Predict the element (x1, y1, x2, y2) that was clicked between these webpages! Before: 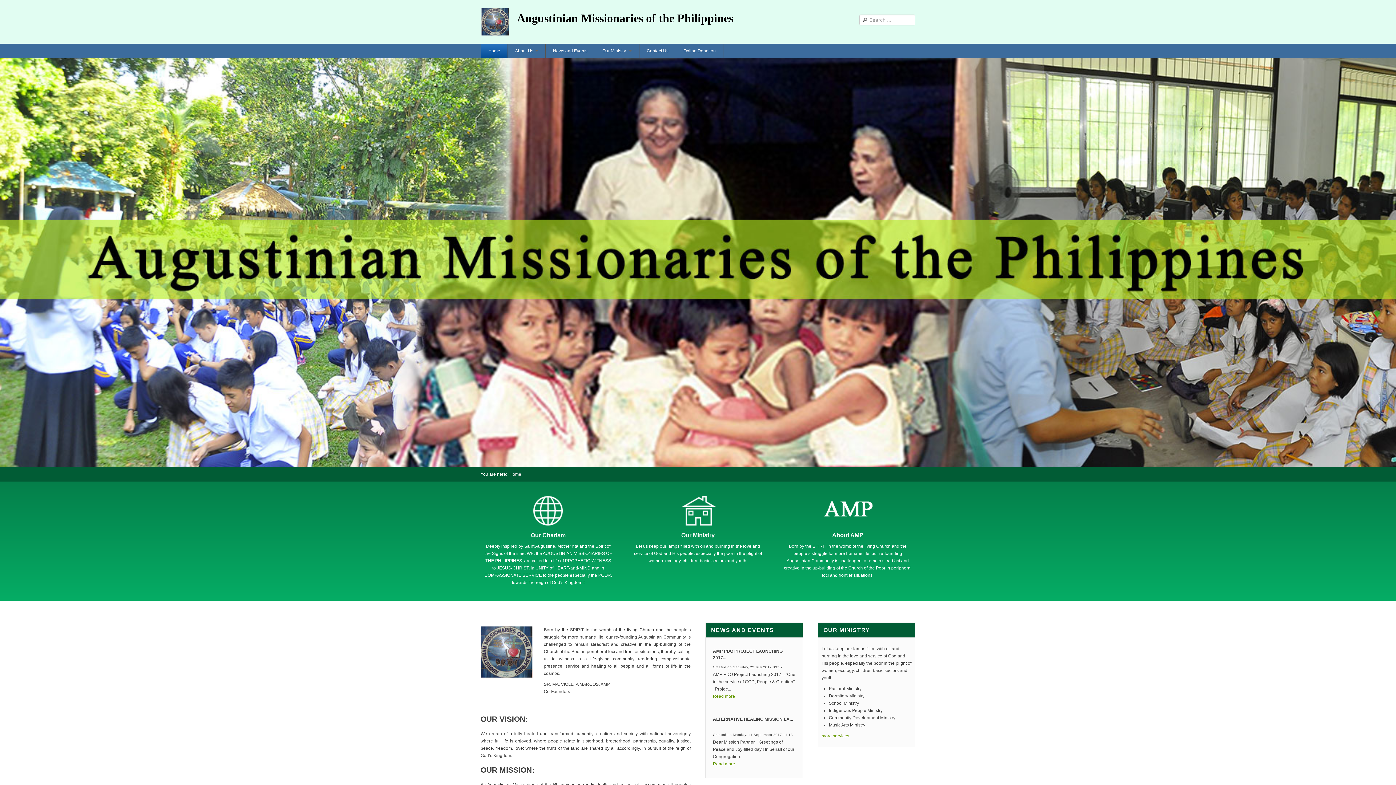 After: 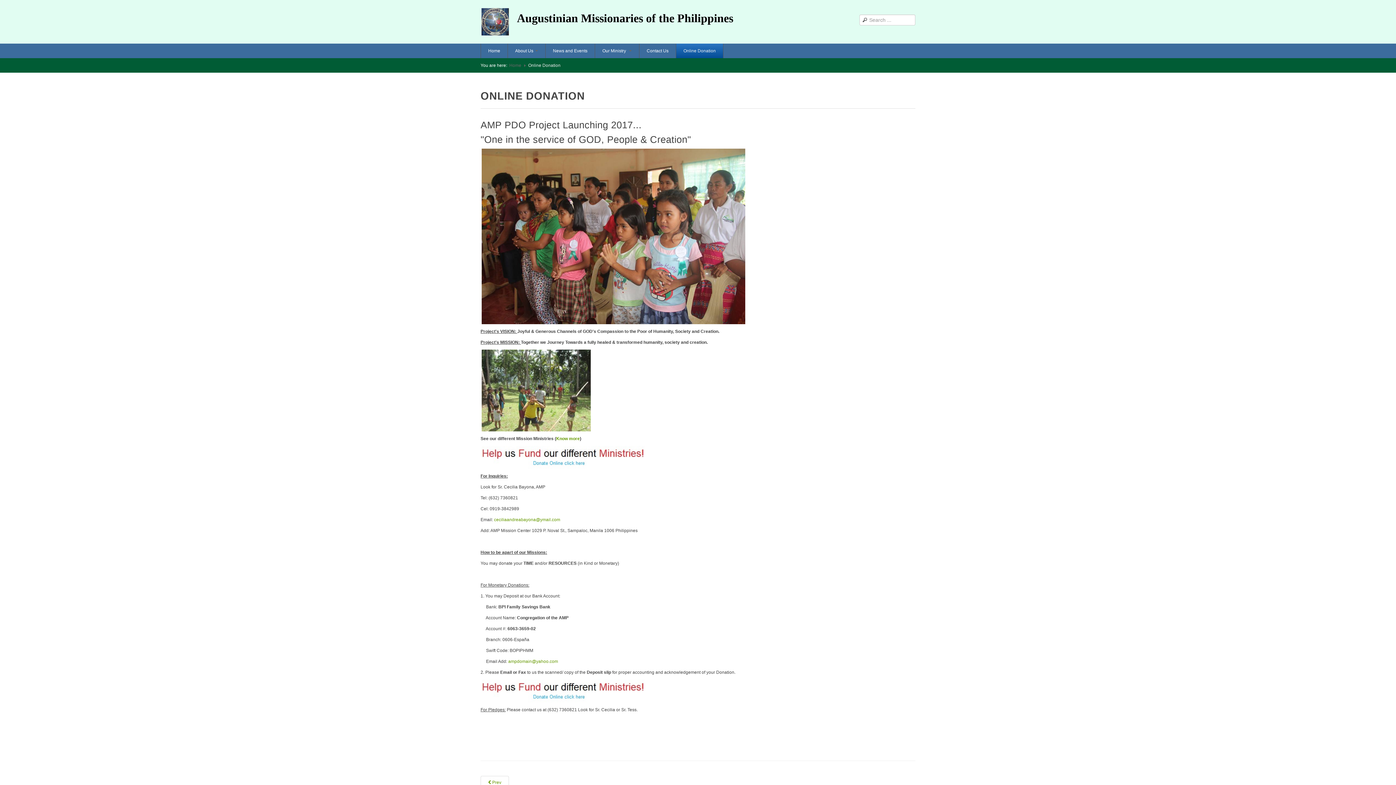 Action: label: AMP PDO PROJECT LAUNCHING 2017... bbox: (713, 648, 795, 661)